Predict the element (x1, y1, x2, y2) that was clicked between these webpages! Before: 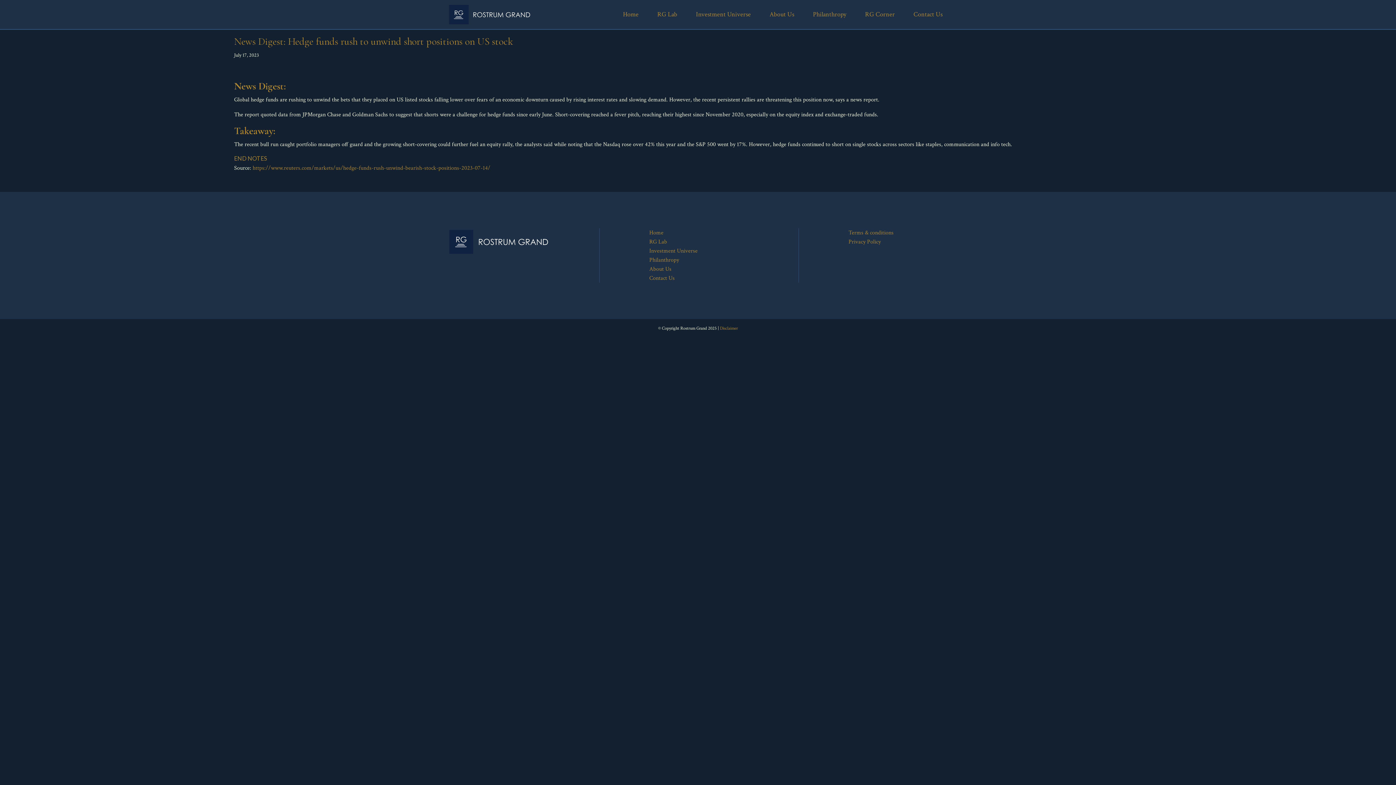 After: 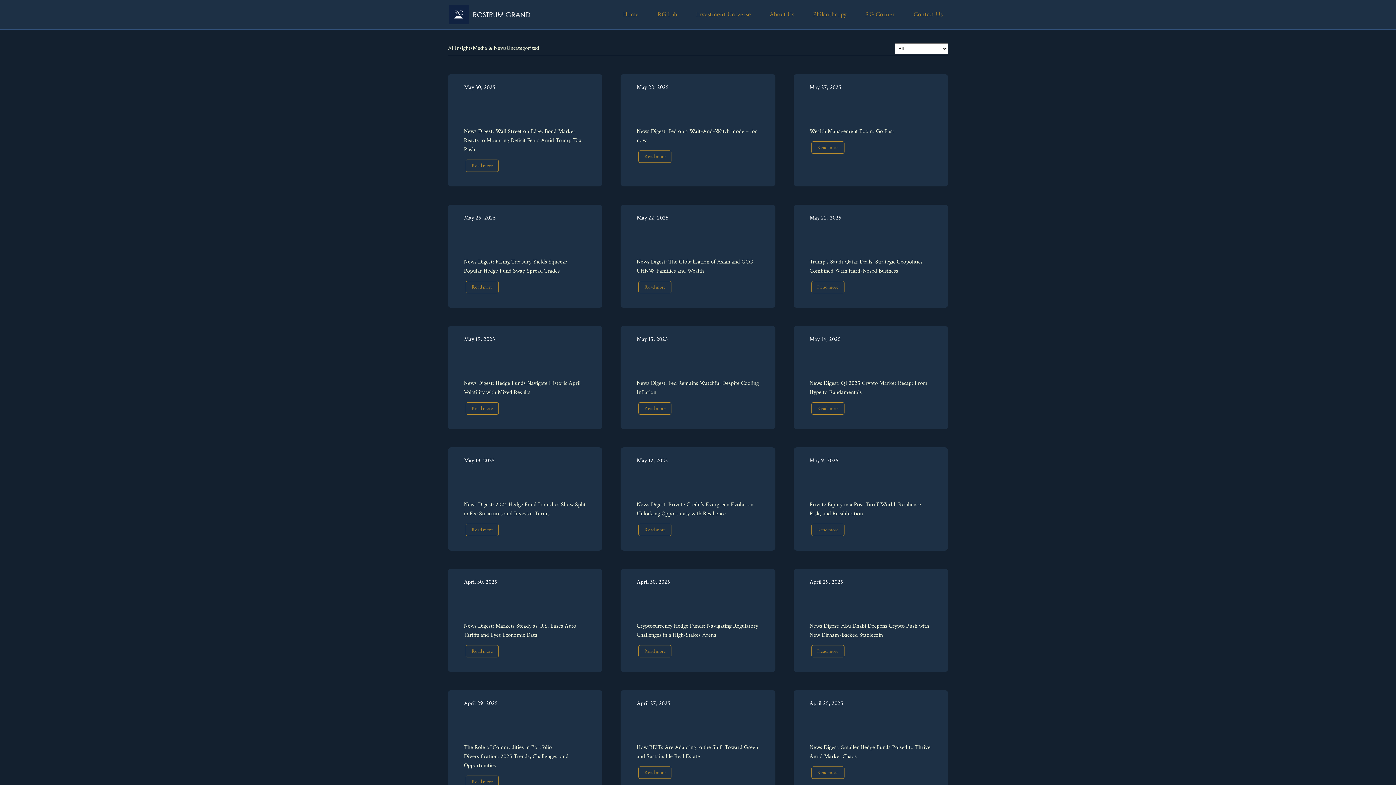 Action: bbox: (859, 0, 900, 29) label: RG Corner